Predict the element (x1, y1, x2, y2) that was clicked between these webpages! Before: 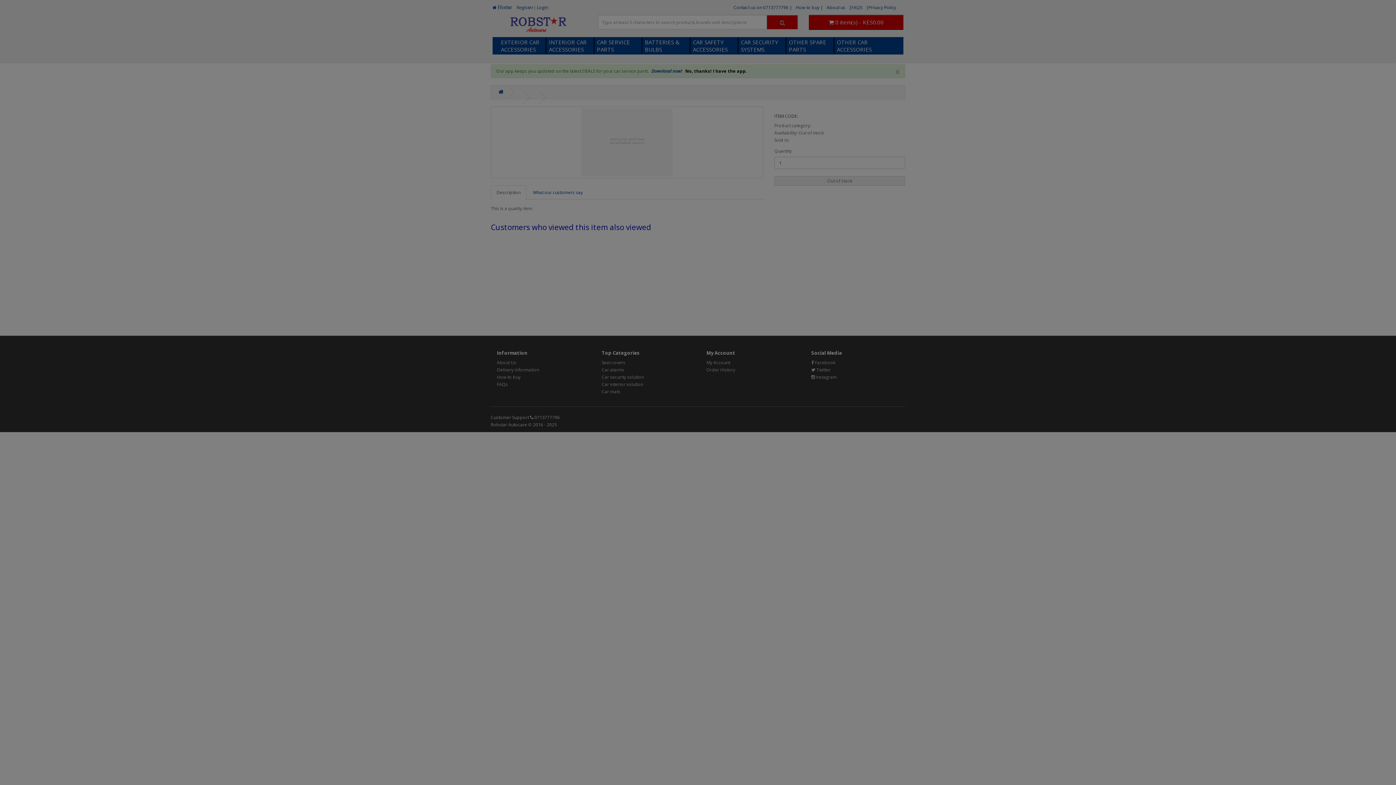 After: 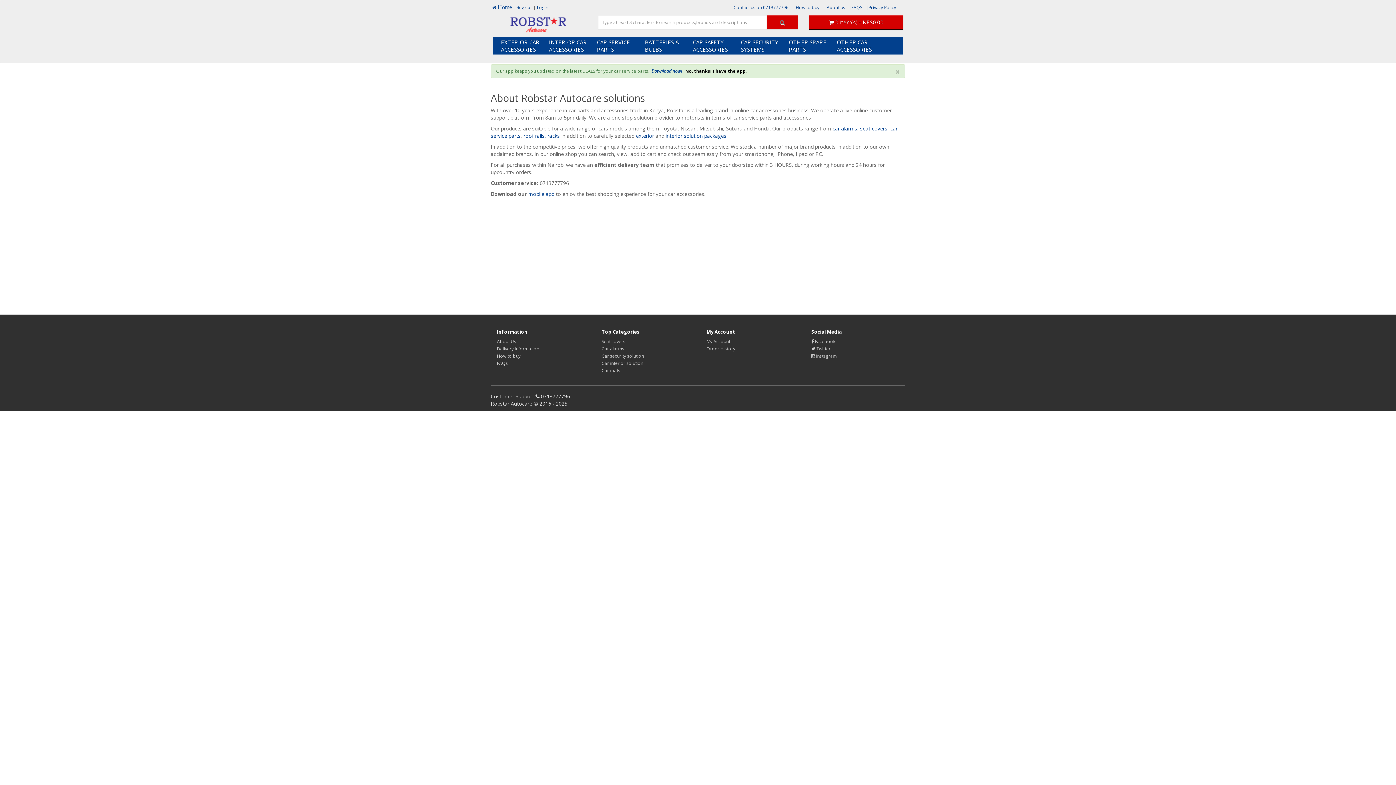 Action: bbox: (497, 345, 539, 352) label: Delivery Information